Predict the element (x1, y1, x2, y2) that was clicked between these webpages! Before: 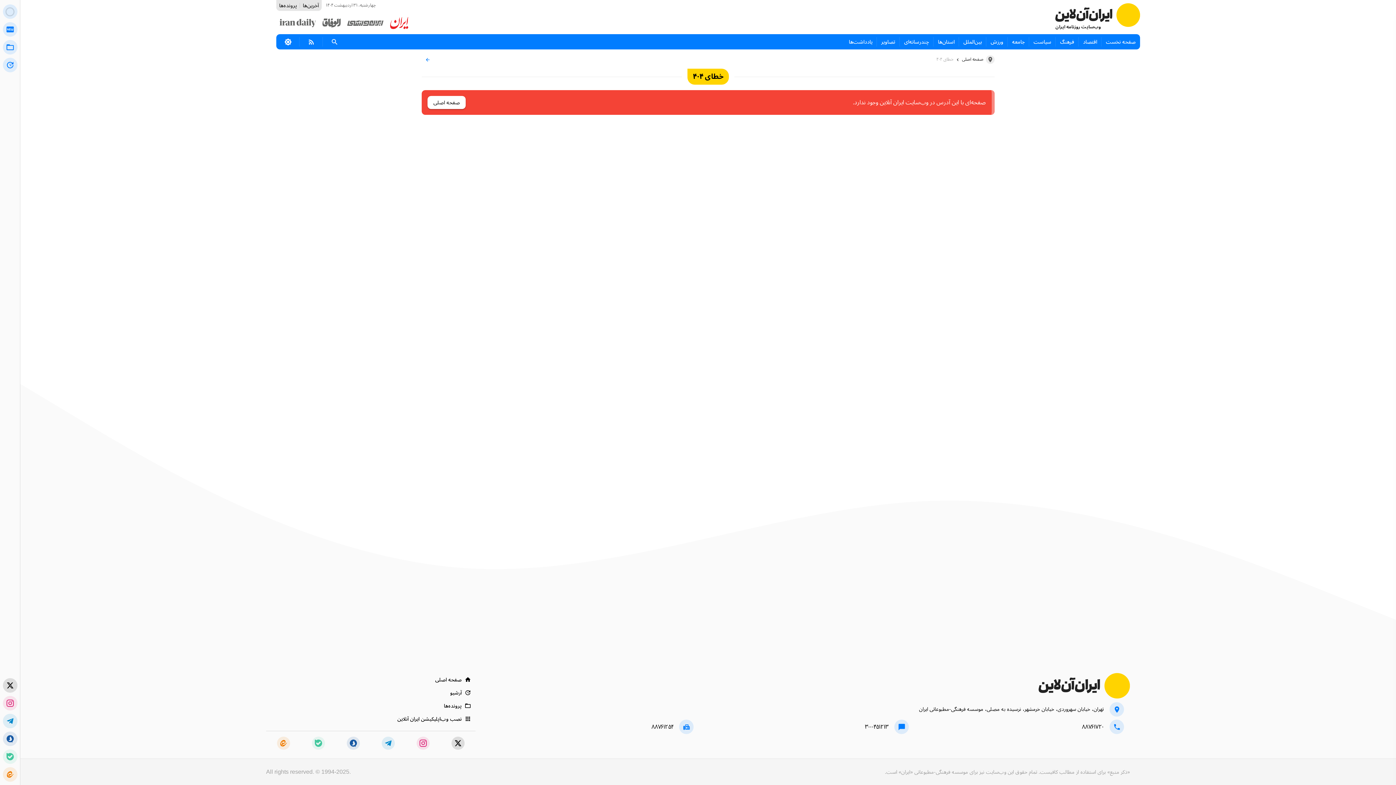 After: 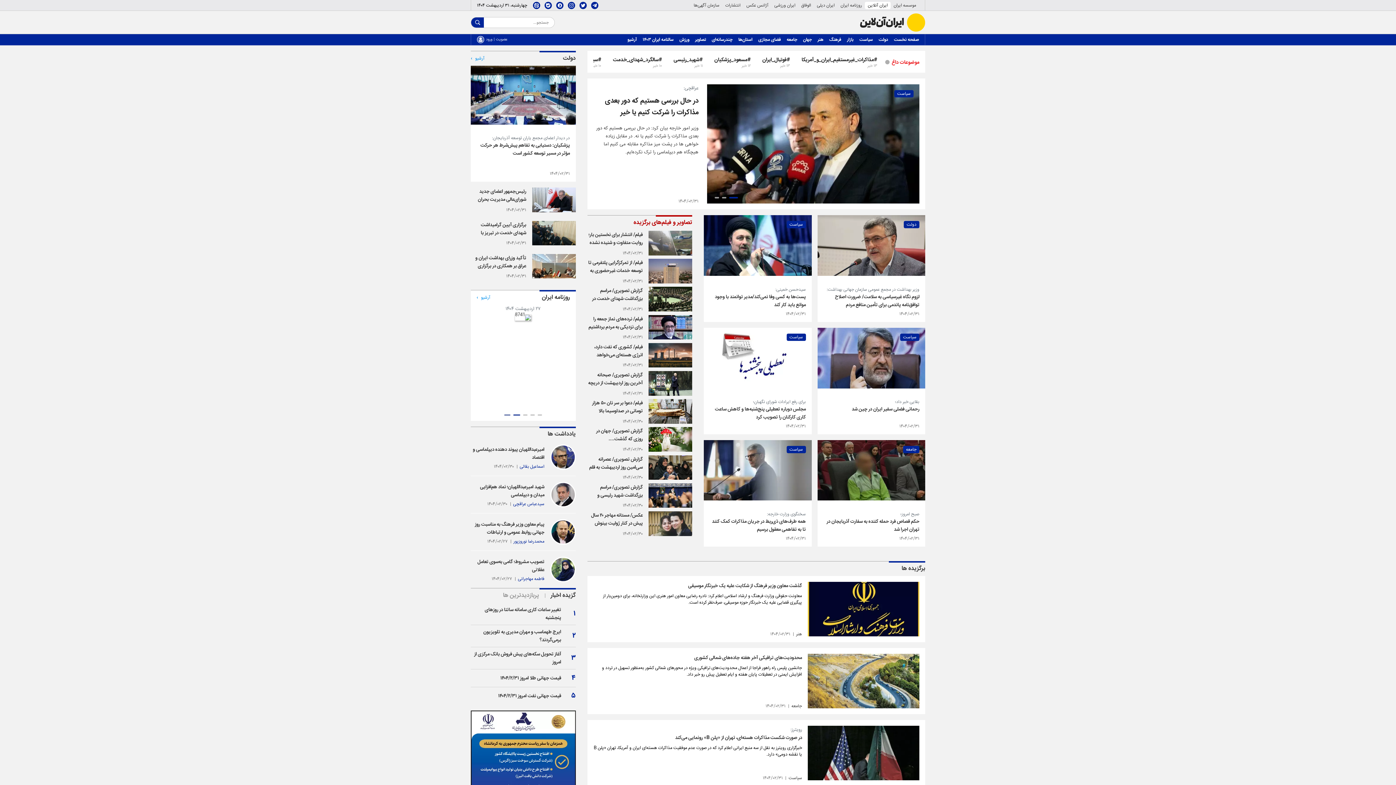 Action: bbox: (427, 96, 465, 109) label: صفحه اصلی